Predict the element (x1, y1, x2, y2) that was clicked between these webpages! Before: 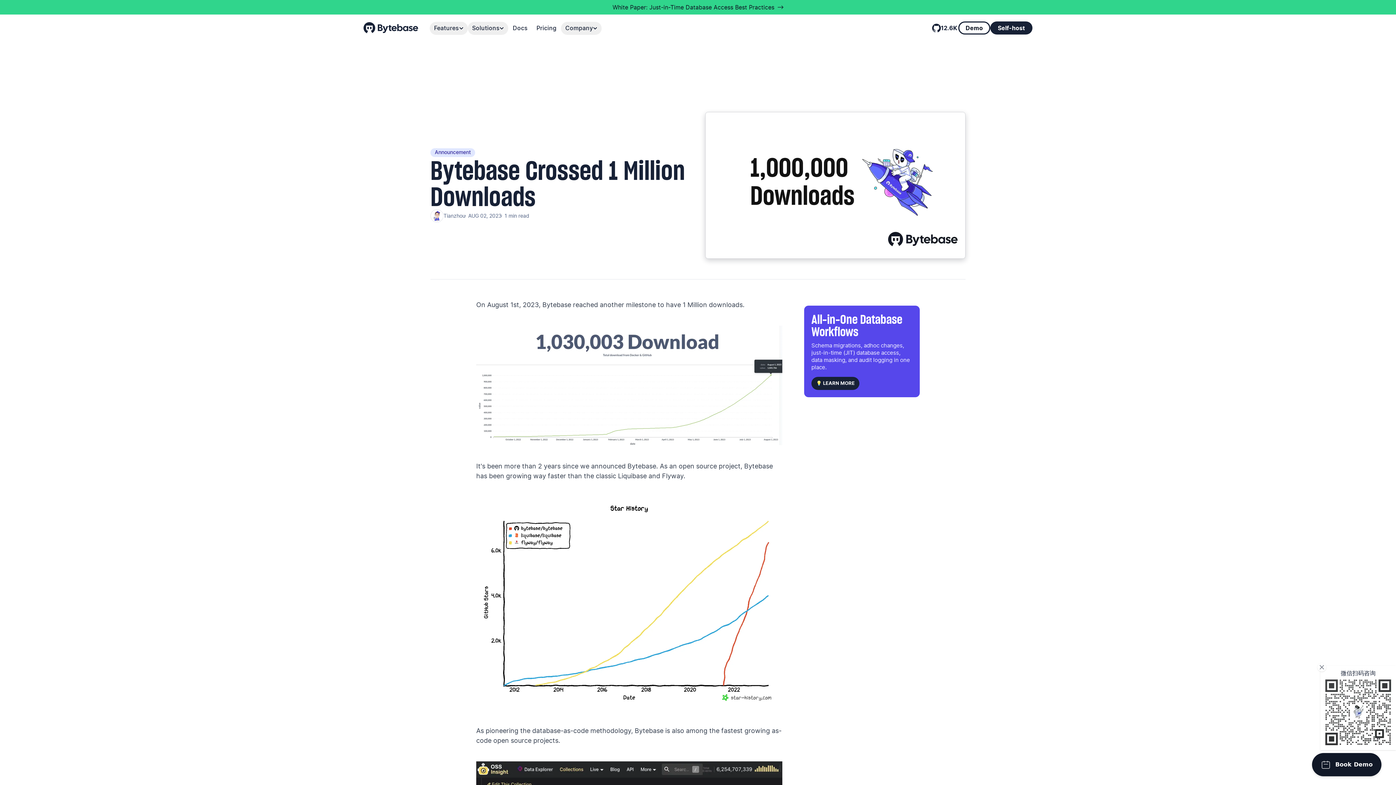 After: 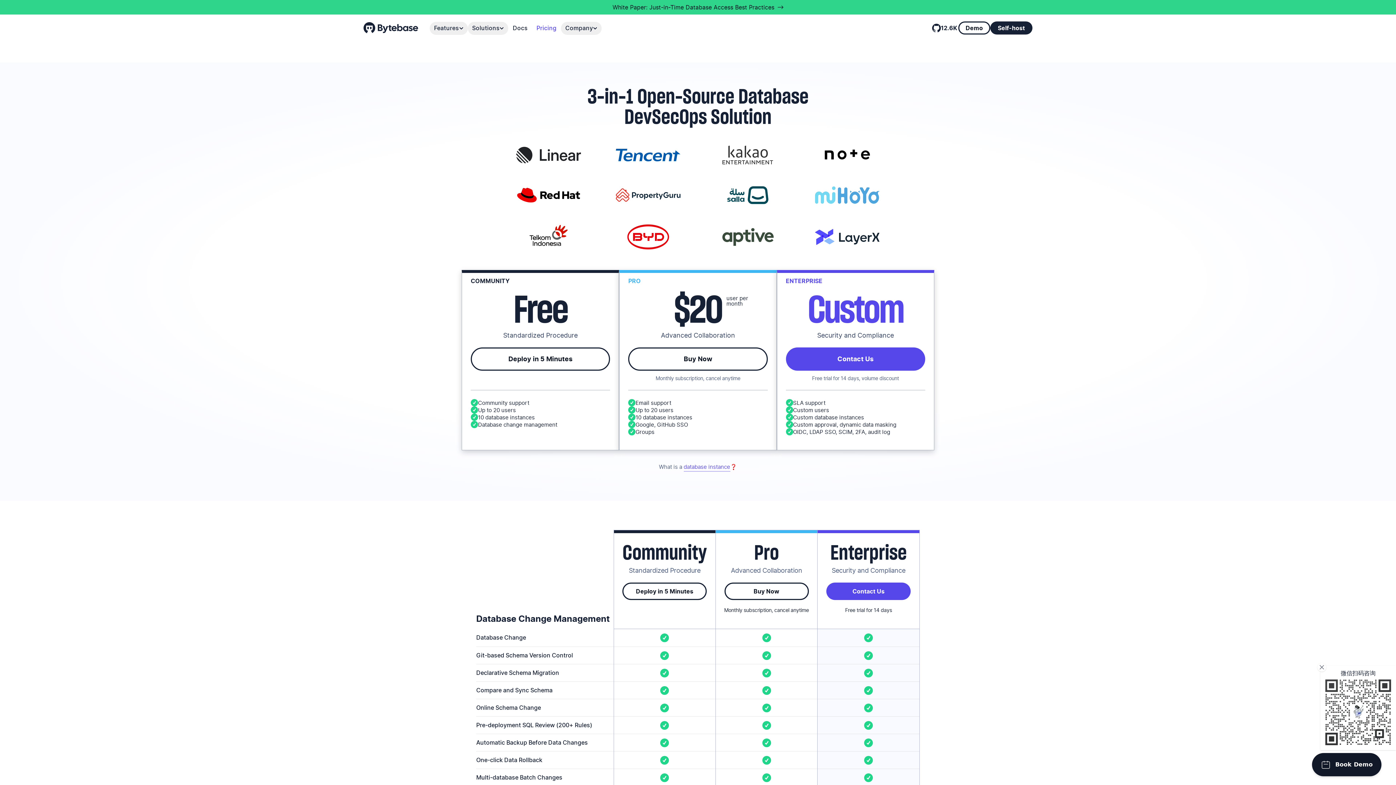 Action: label: Pricing bbox: (532, 21, 561, 34)